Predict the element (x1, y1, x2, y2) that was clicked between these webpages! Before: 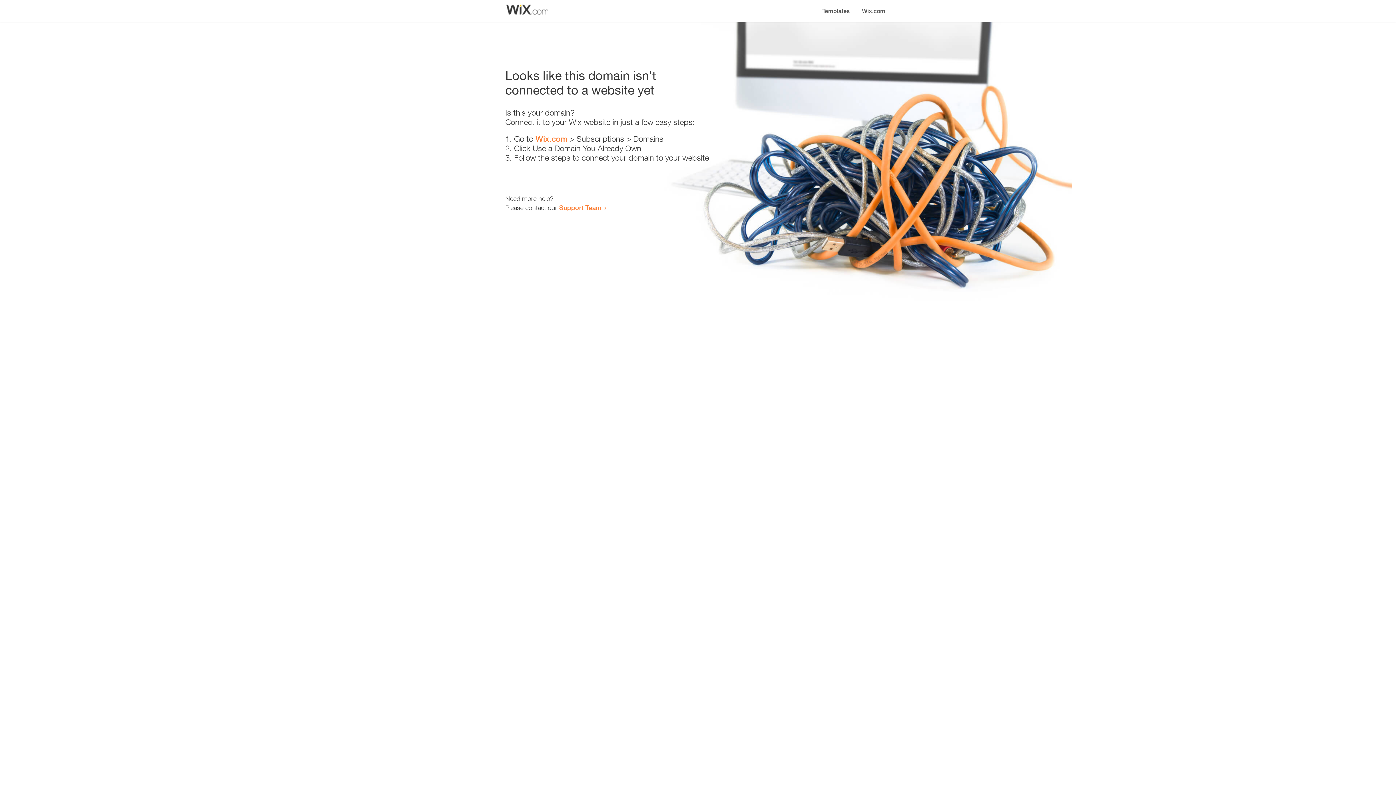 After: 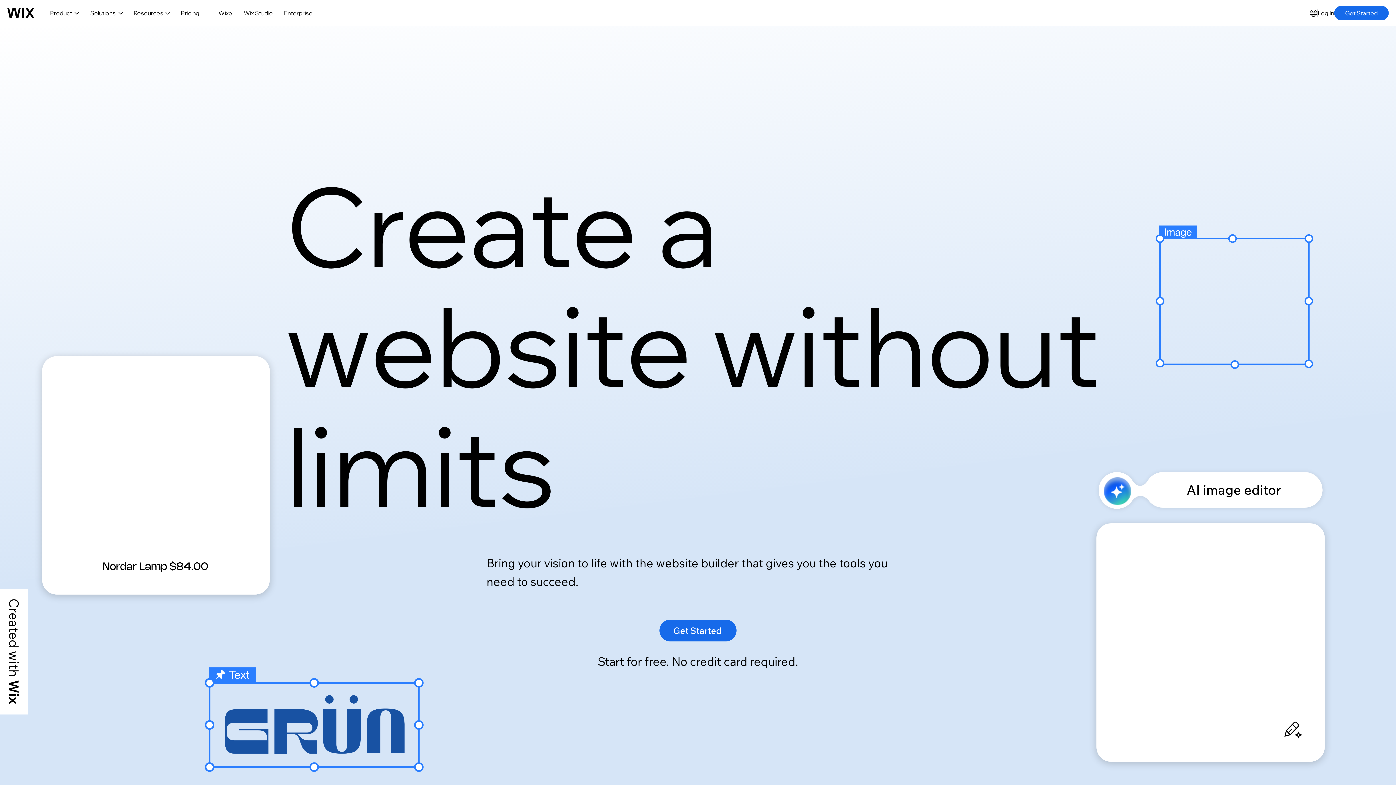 Action: bbox: (535, 134, 567, 143) label: Wix.com